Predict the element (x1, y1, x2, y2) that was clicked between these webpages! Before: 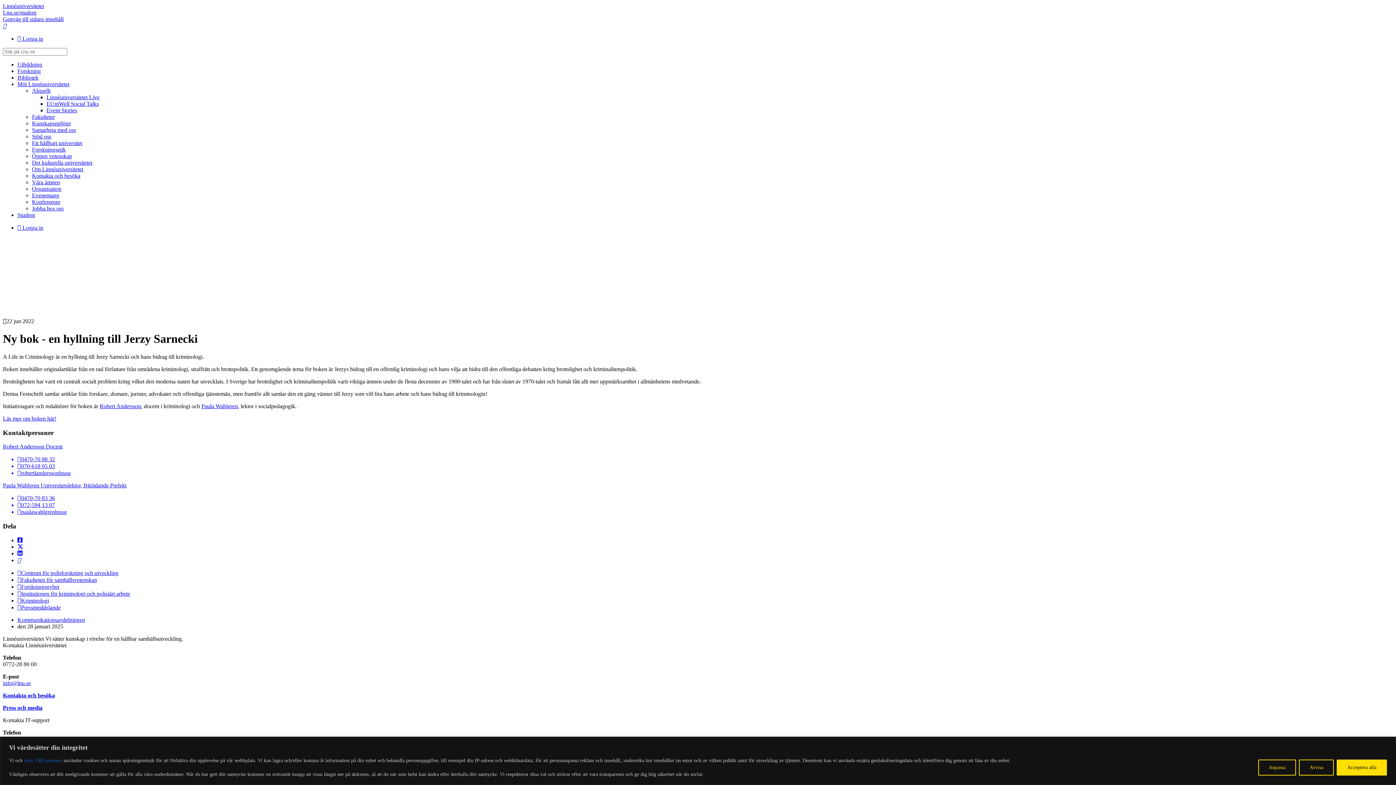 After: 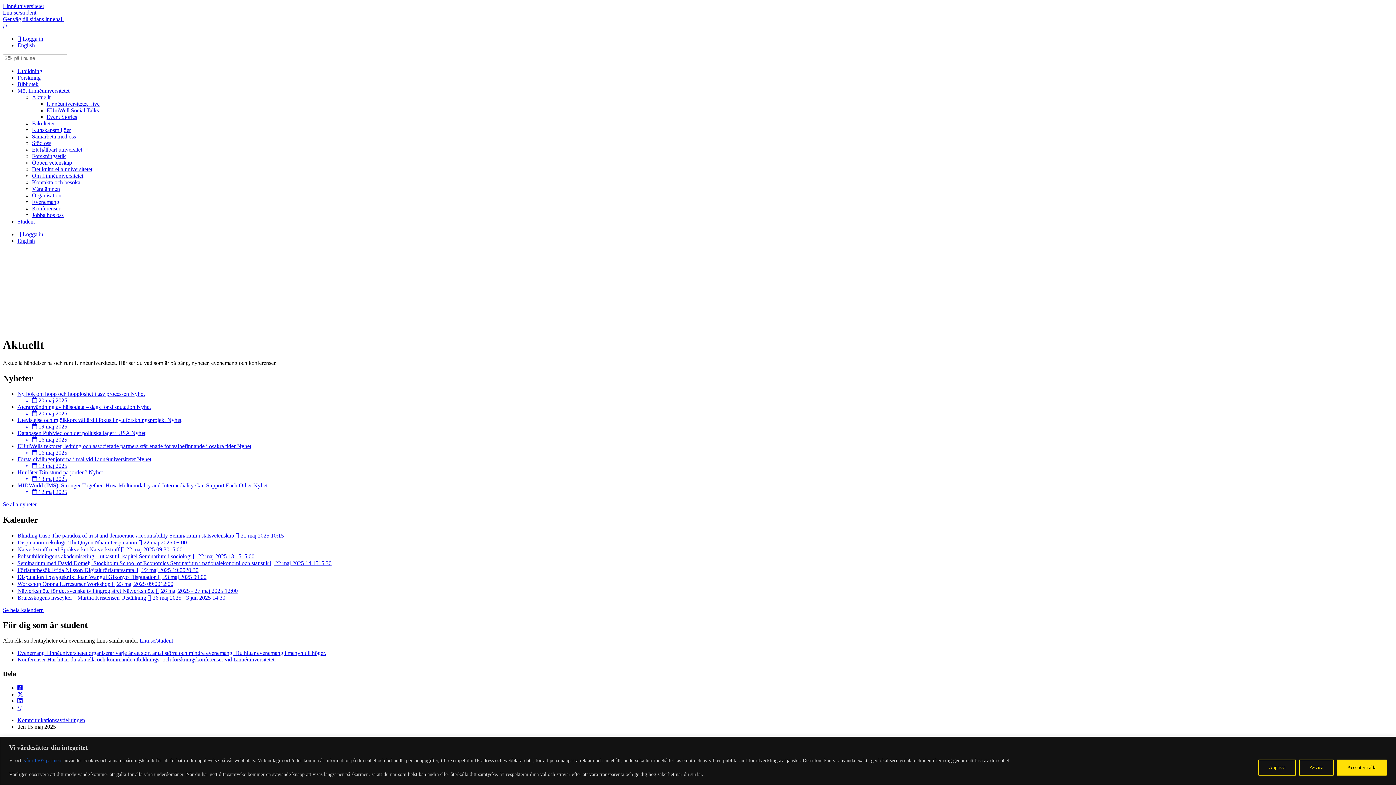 Action: label: Aktuellt bbox: (32, 87, 50, 93)